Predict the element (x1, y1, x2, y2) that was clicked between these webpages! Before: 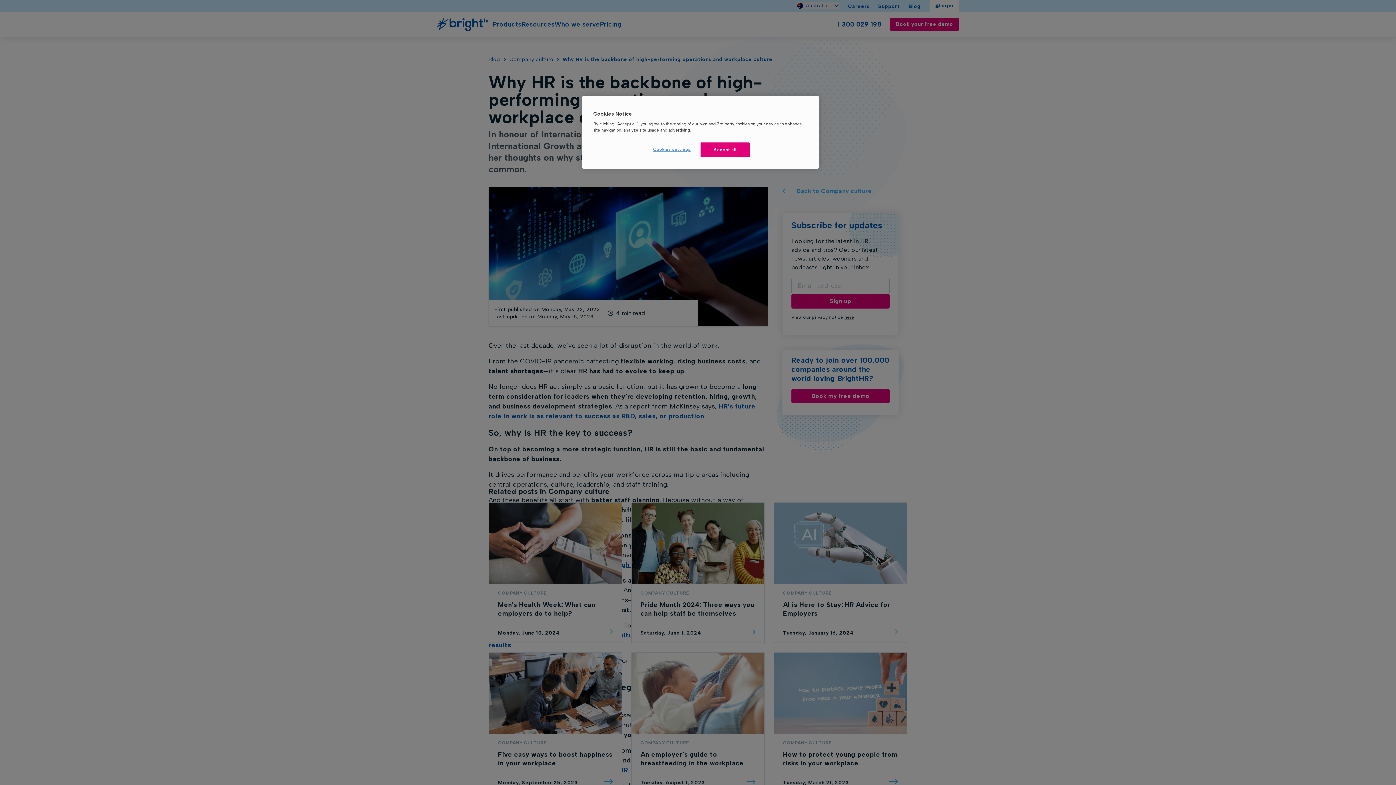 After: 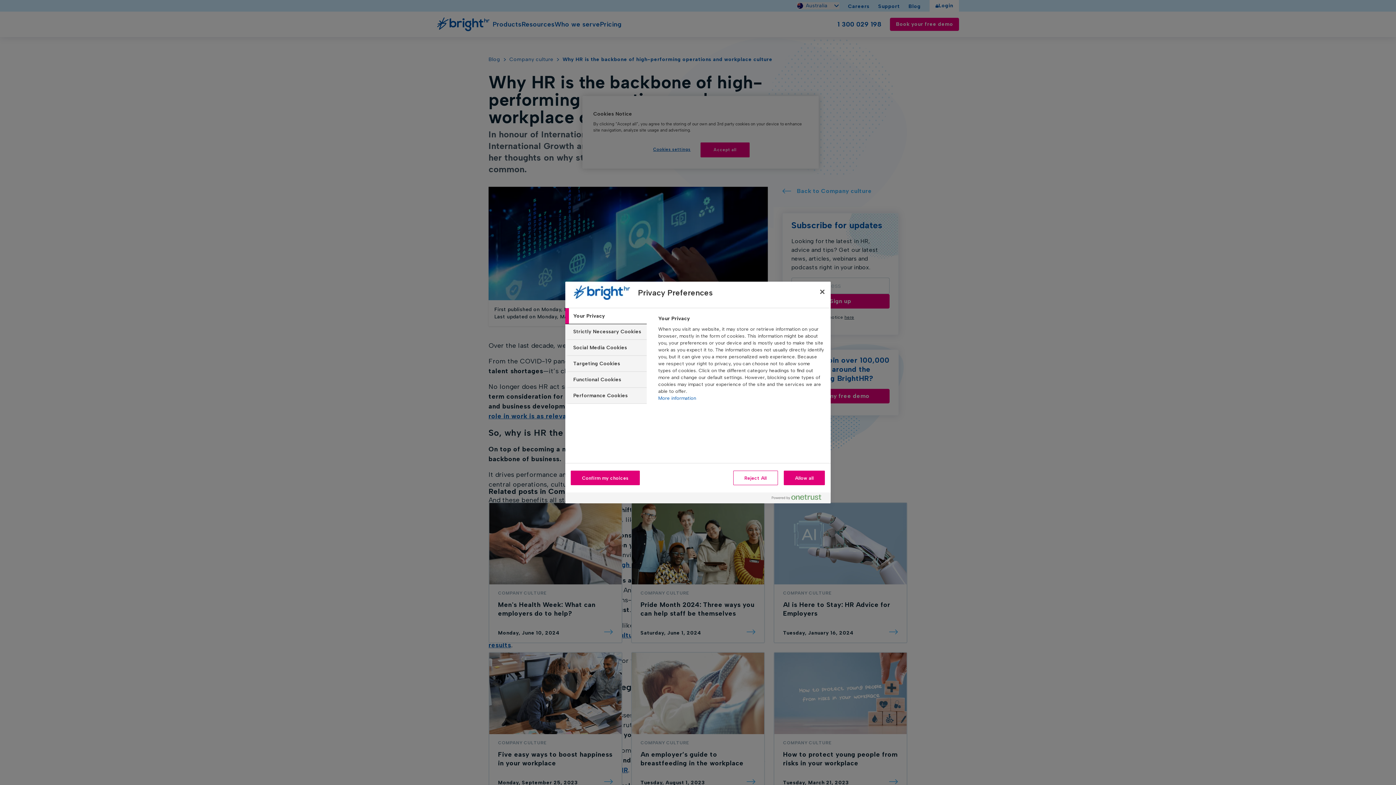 Action: label: Cookies settings bbox: (647, 142, 696, 156)